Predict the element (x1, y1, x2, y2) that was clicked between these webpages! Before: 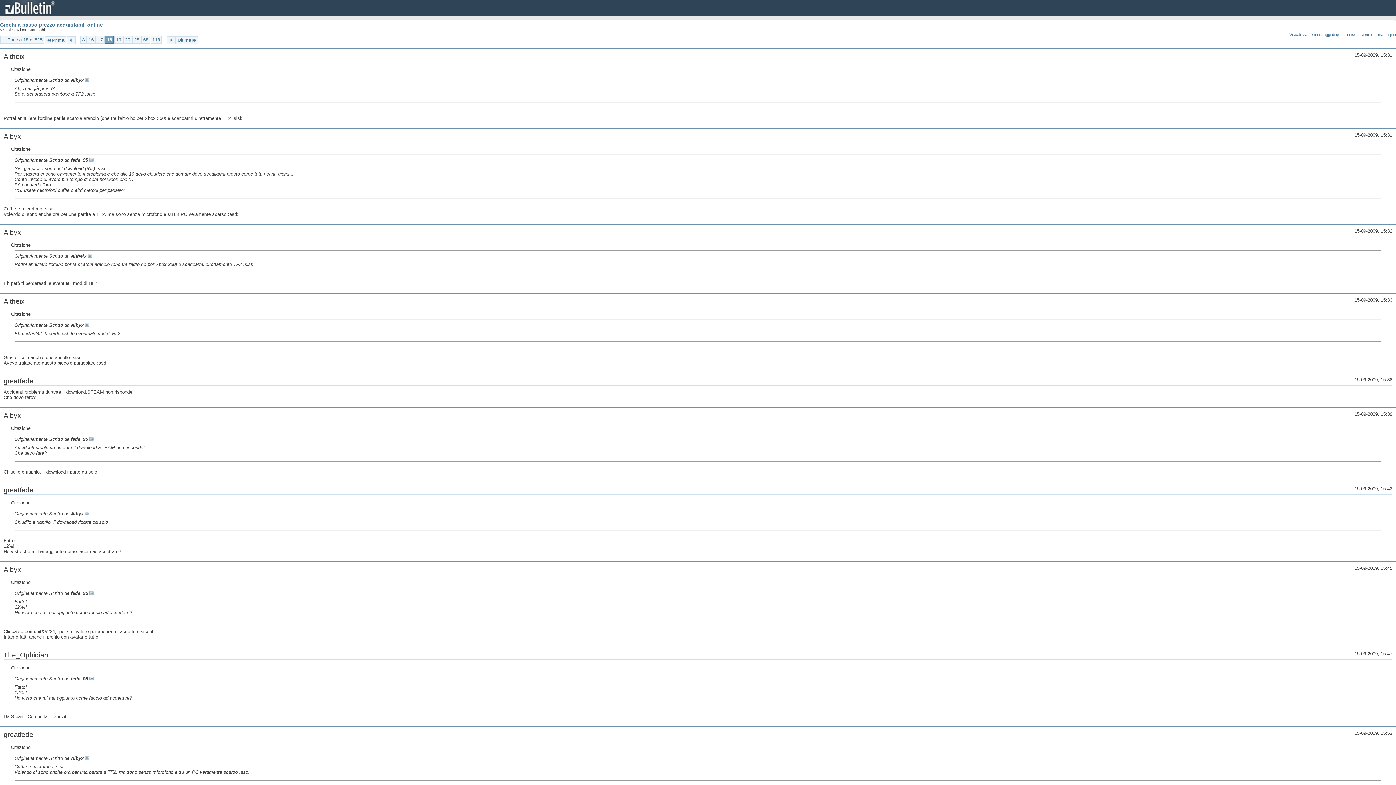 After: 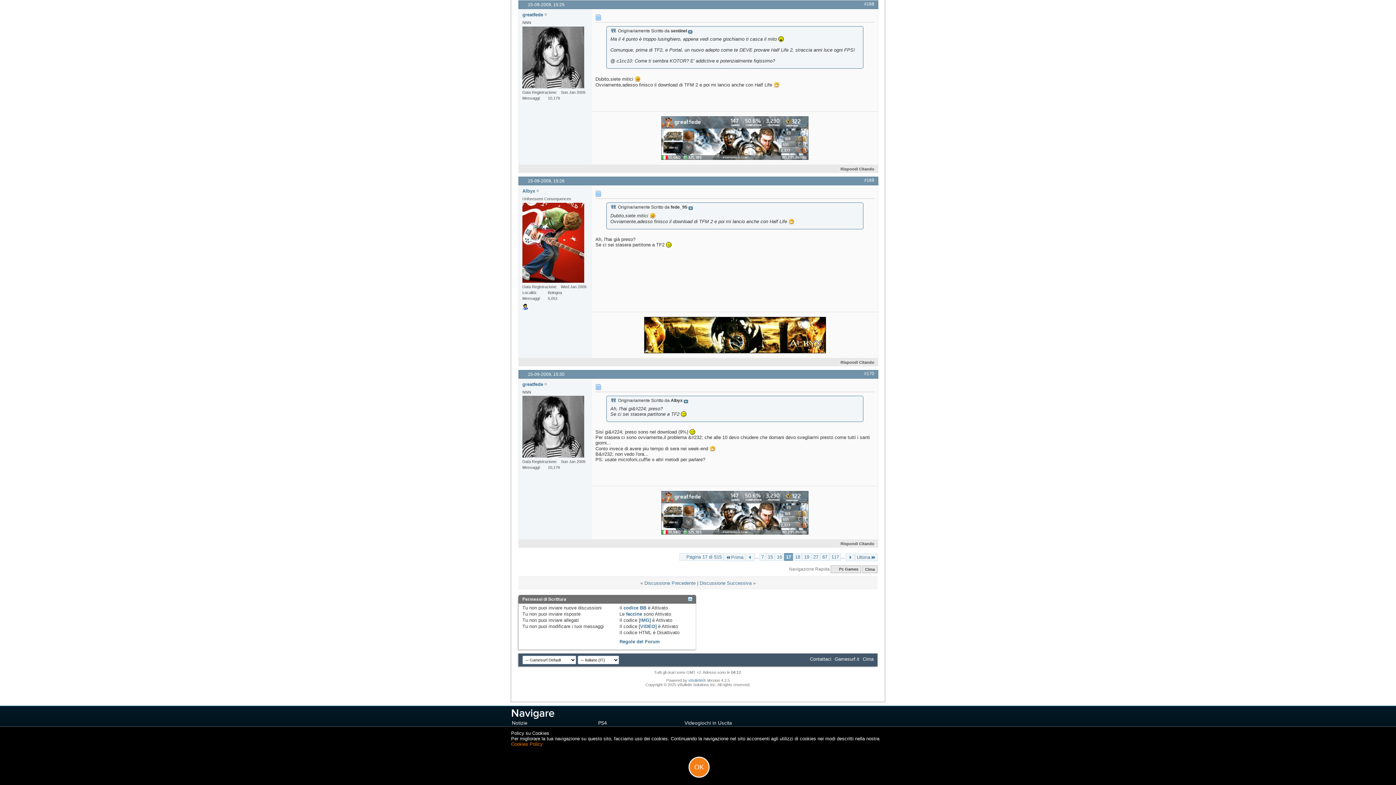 Action: bbox: (89, 157, 93, 162)